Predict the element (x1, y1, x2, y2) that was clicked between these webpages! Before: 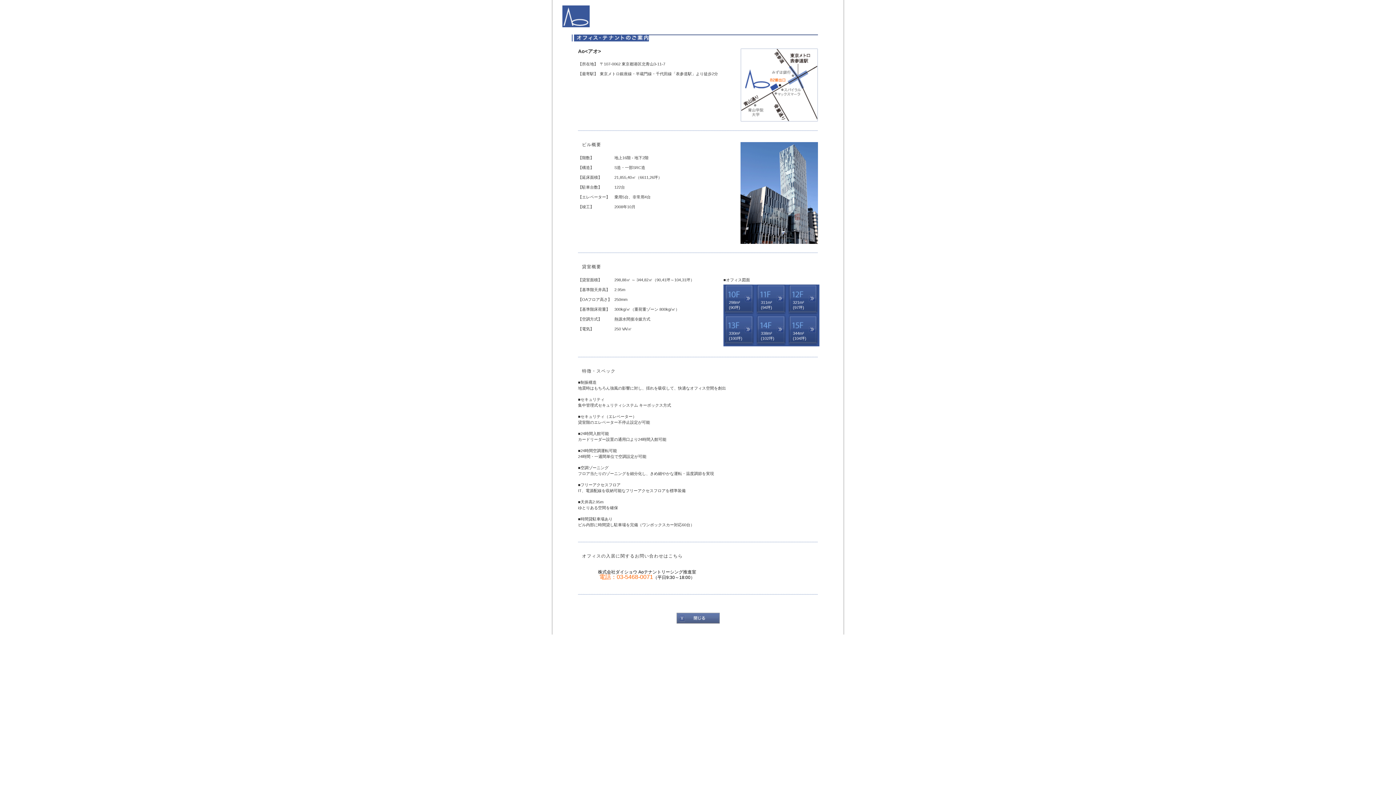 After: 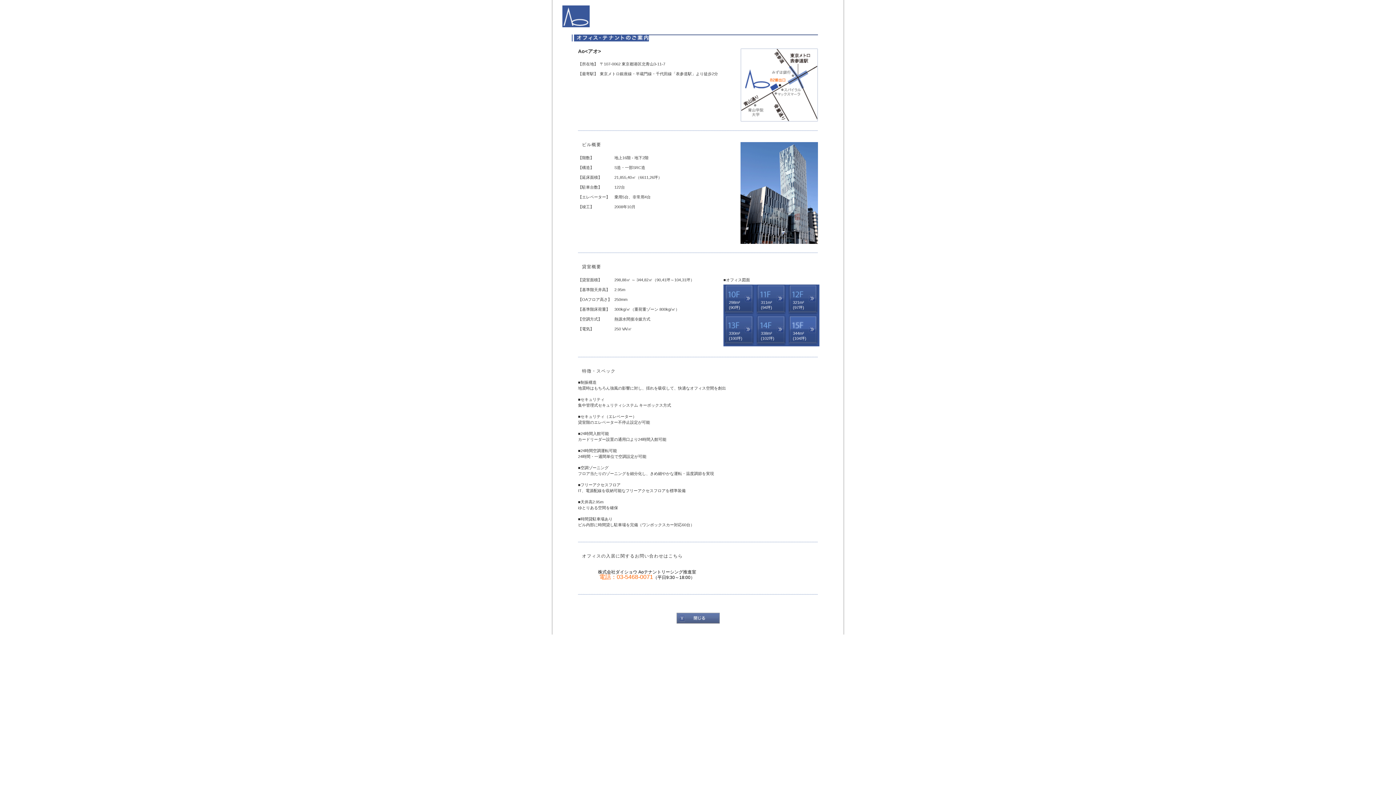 Action: label: 15F
344m²
(104坪) bbox: (787, 315, 819, 346)